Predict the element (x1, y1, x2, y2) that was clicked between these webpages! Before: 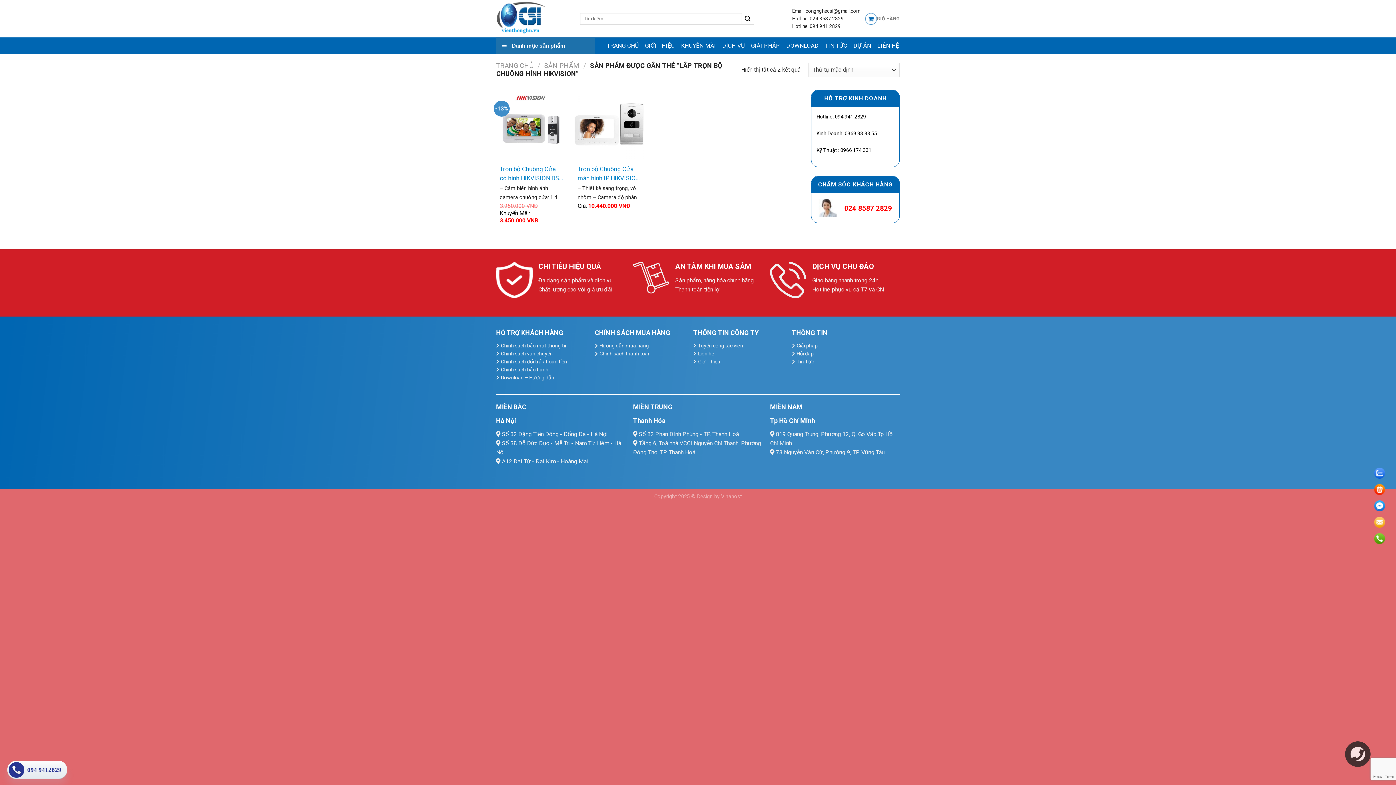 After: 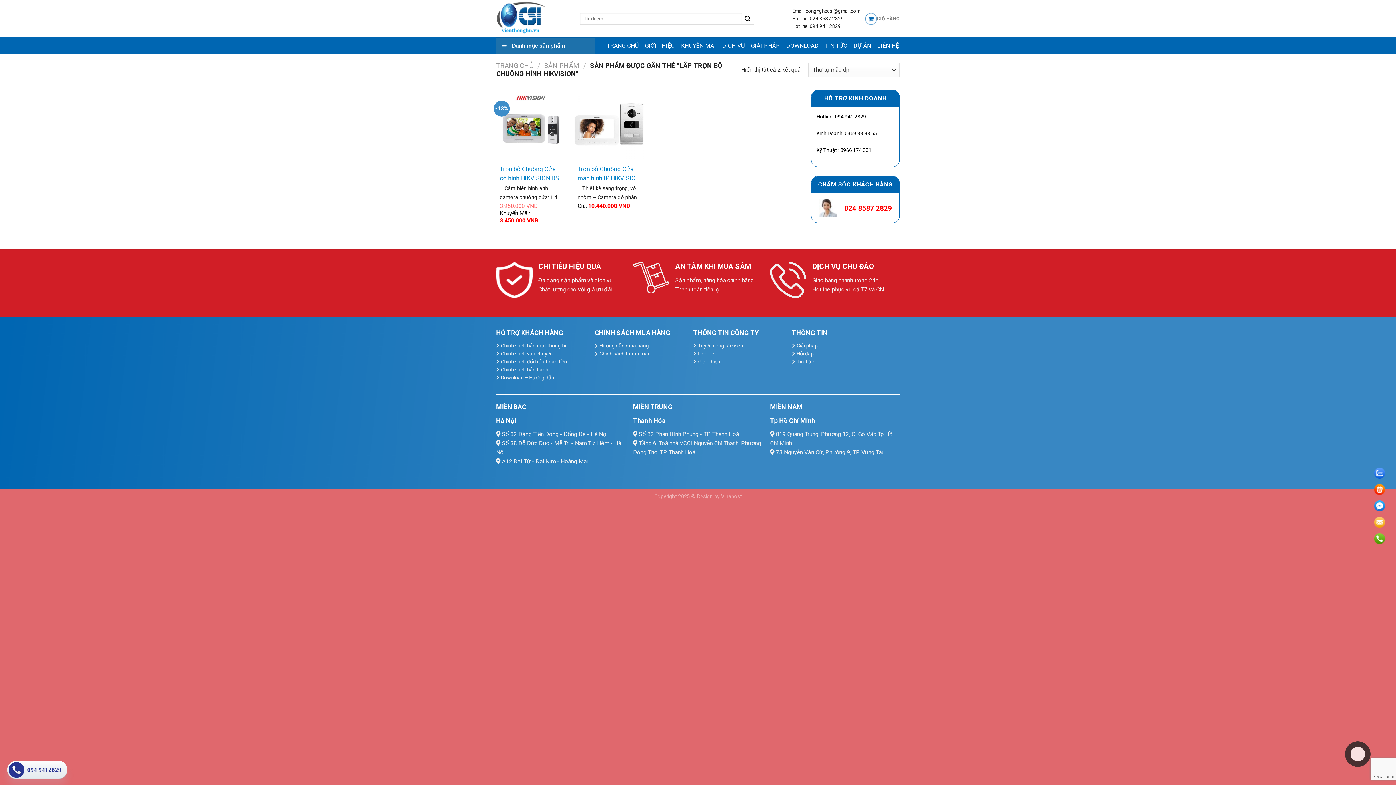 Action: bbox: (1374, 517, 1385, 528)